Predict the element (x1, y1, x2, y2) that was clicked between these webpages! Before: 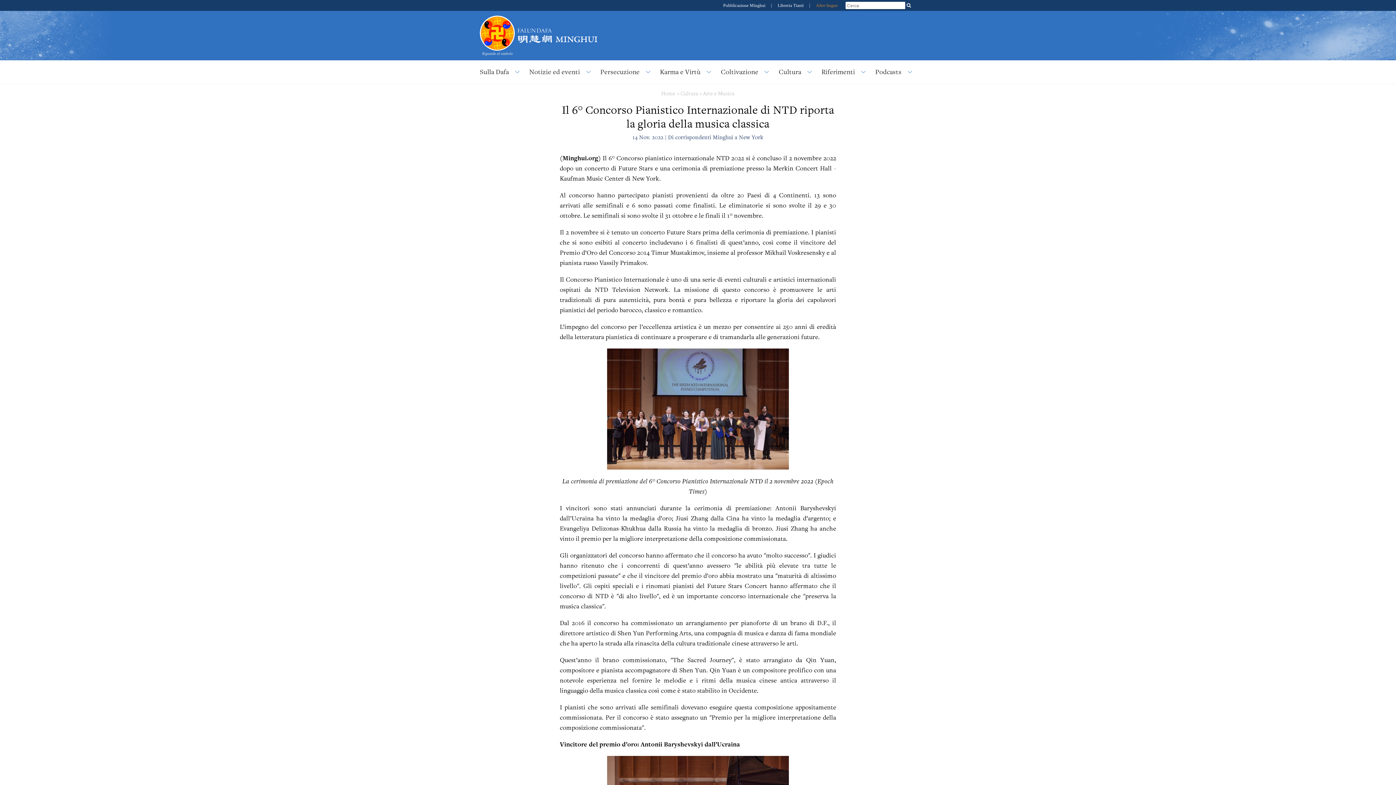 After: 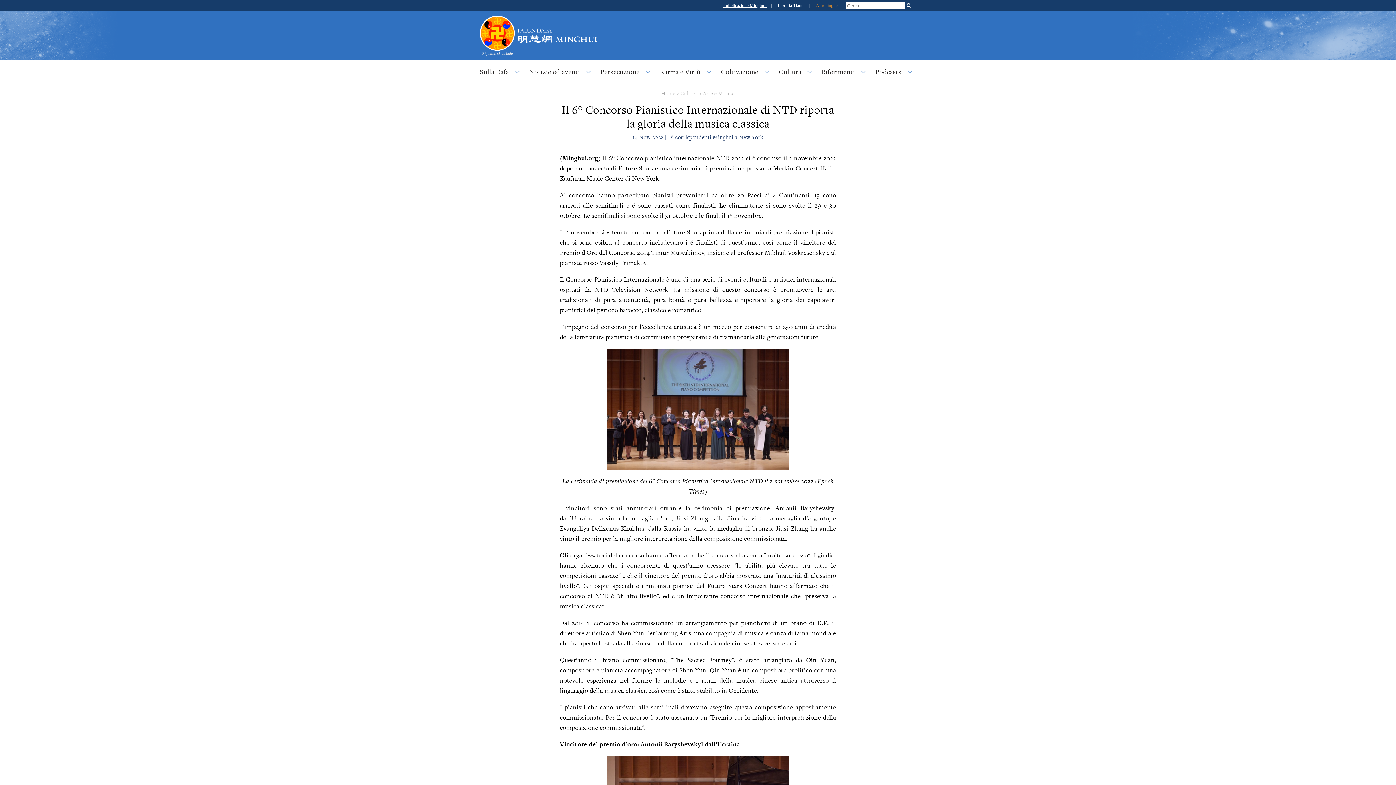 Action: label: Pubblicazione Minghui  bbox: (723, 2, 766, 8)